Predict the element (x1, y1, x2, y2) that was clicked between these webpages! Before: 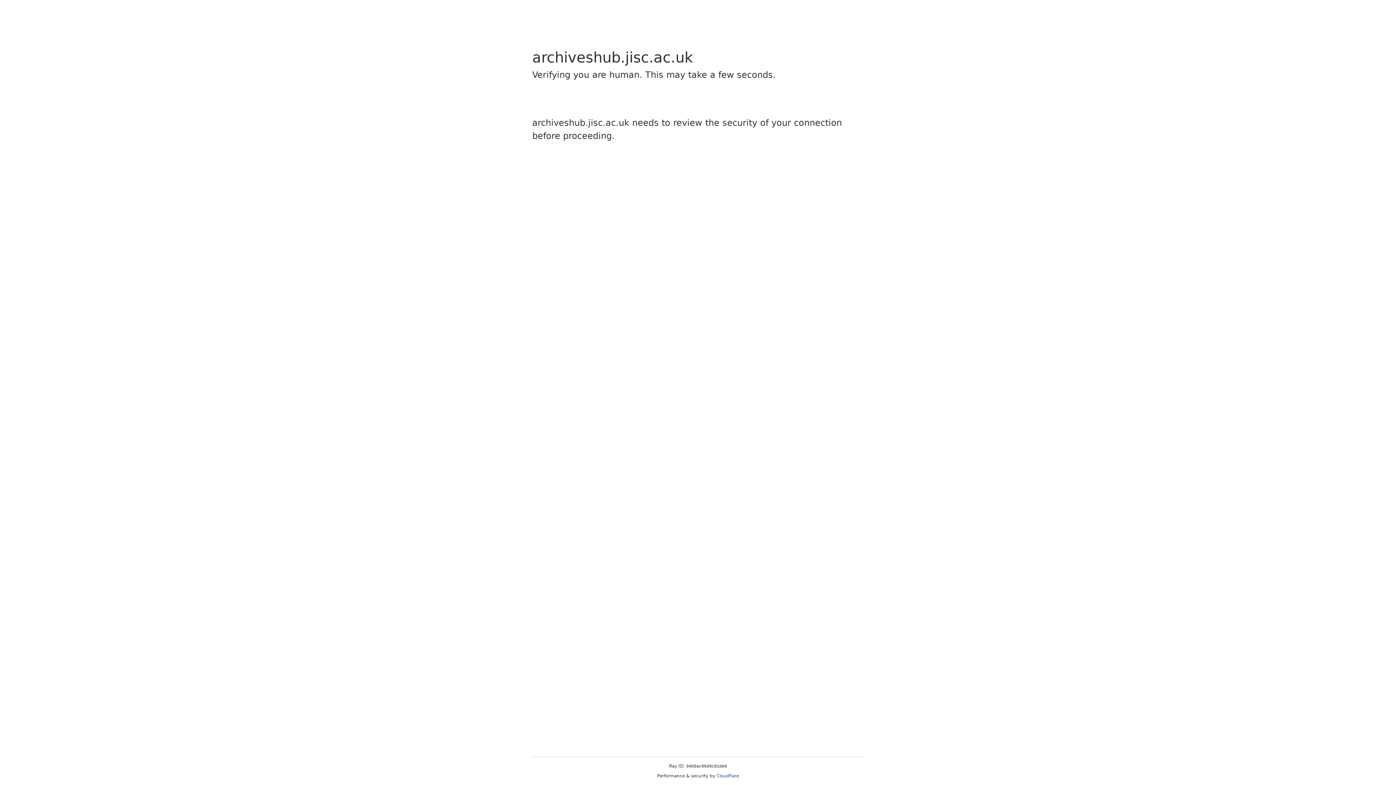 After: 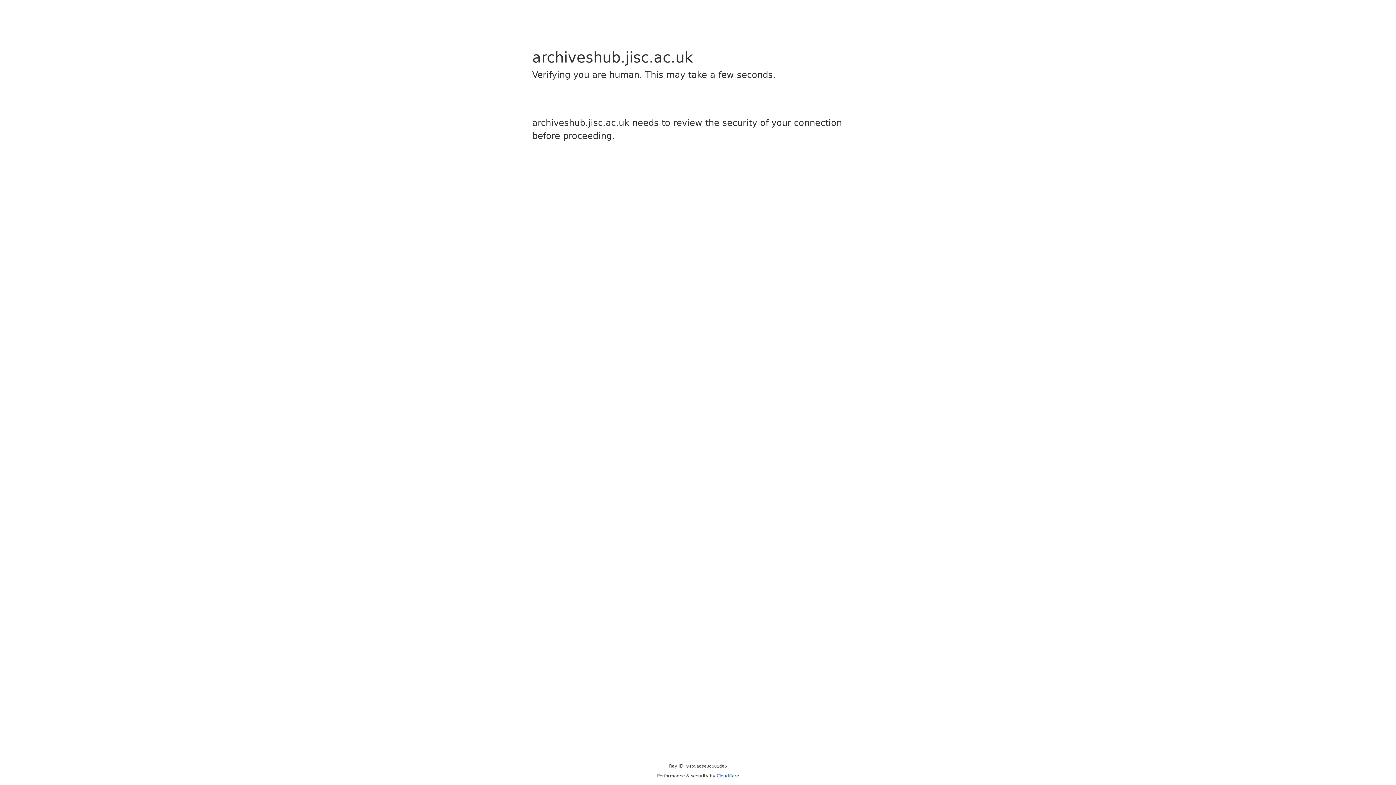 Action: bbox: (716, 773, 739, 778) label: Cloudflare